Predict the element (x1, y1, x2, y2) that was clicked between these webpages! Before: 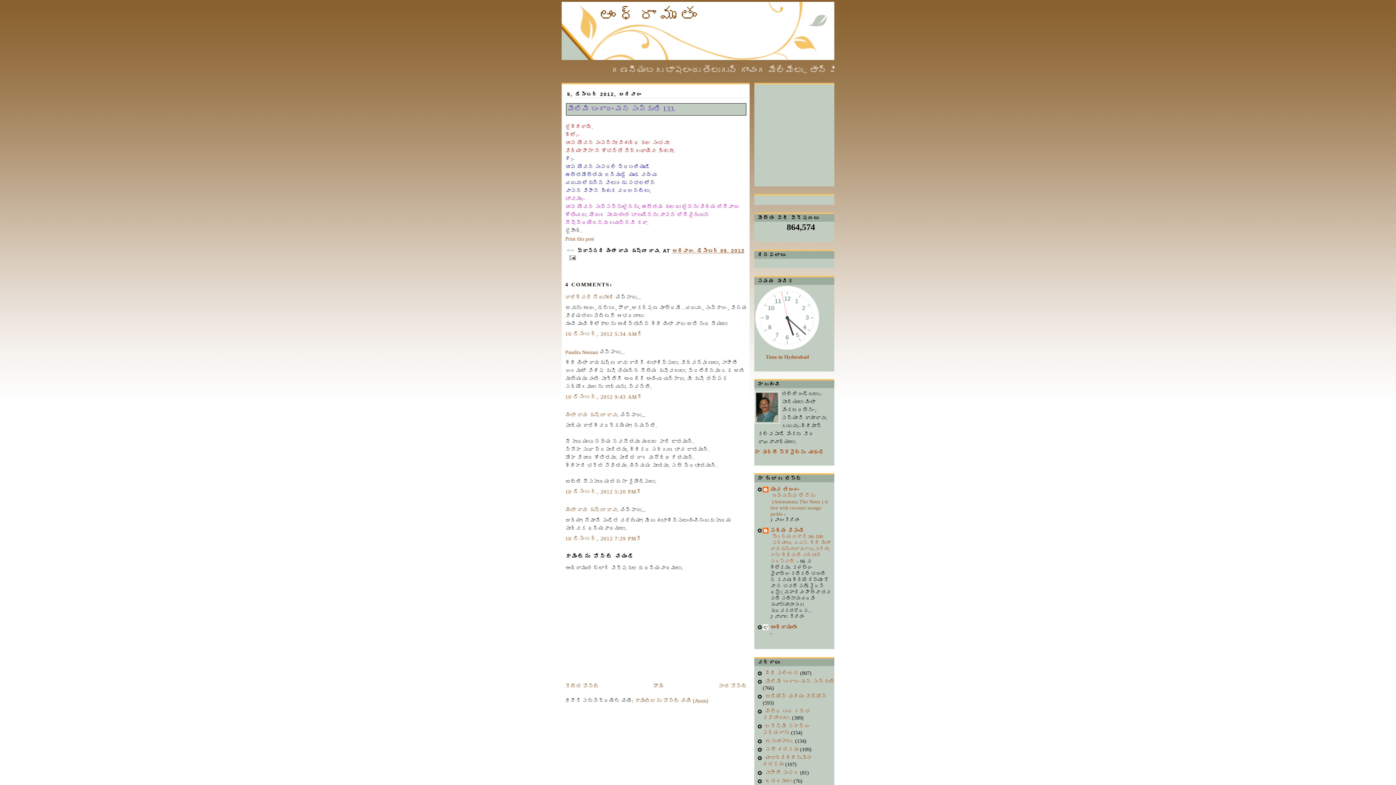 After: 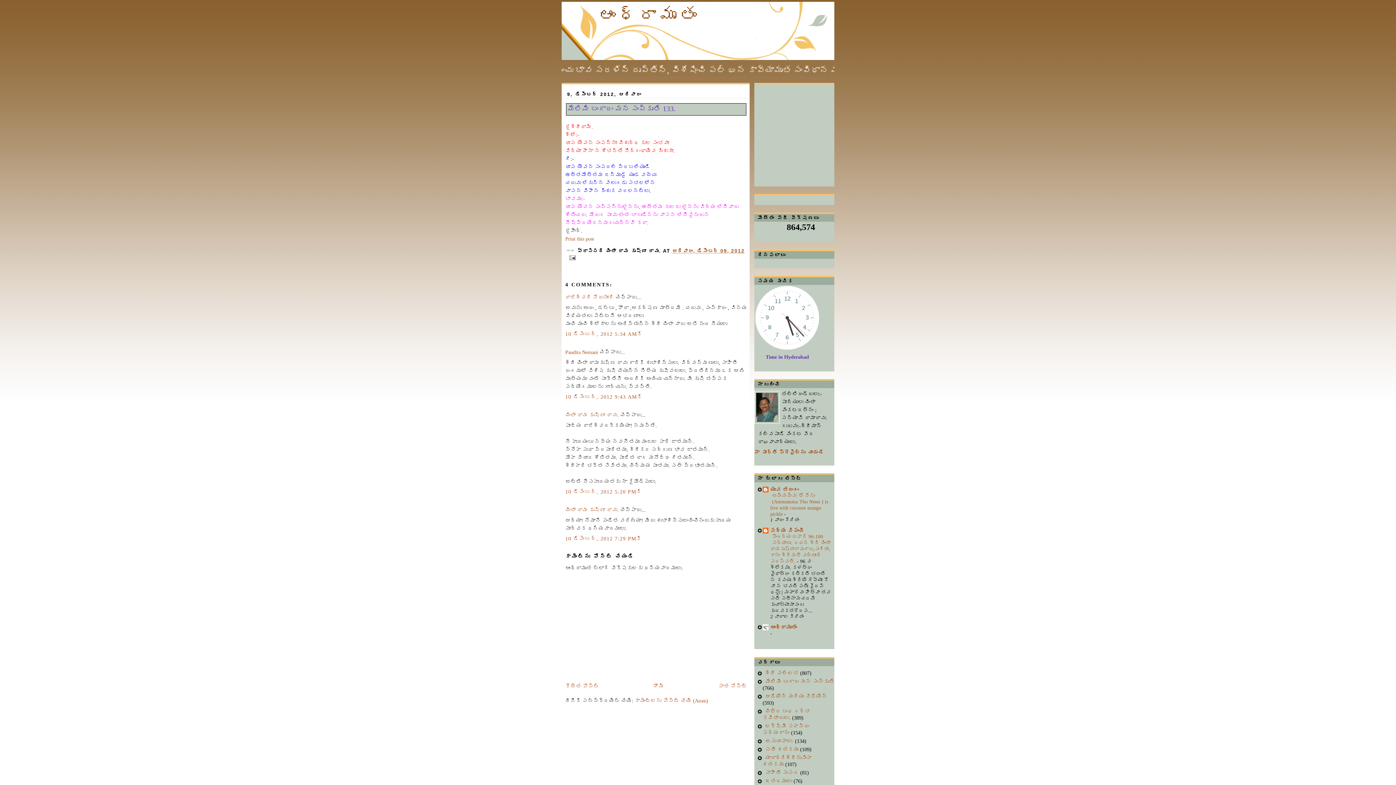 Action: label: Time in Hyderabad bbox: (765, 354, 809, 360)